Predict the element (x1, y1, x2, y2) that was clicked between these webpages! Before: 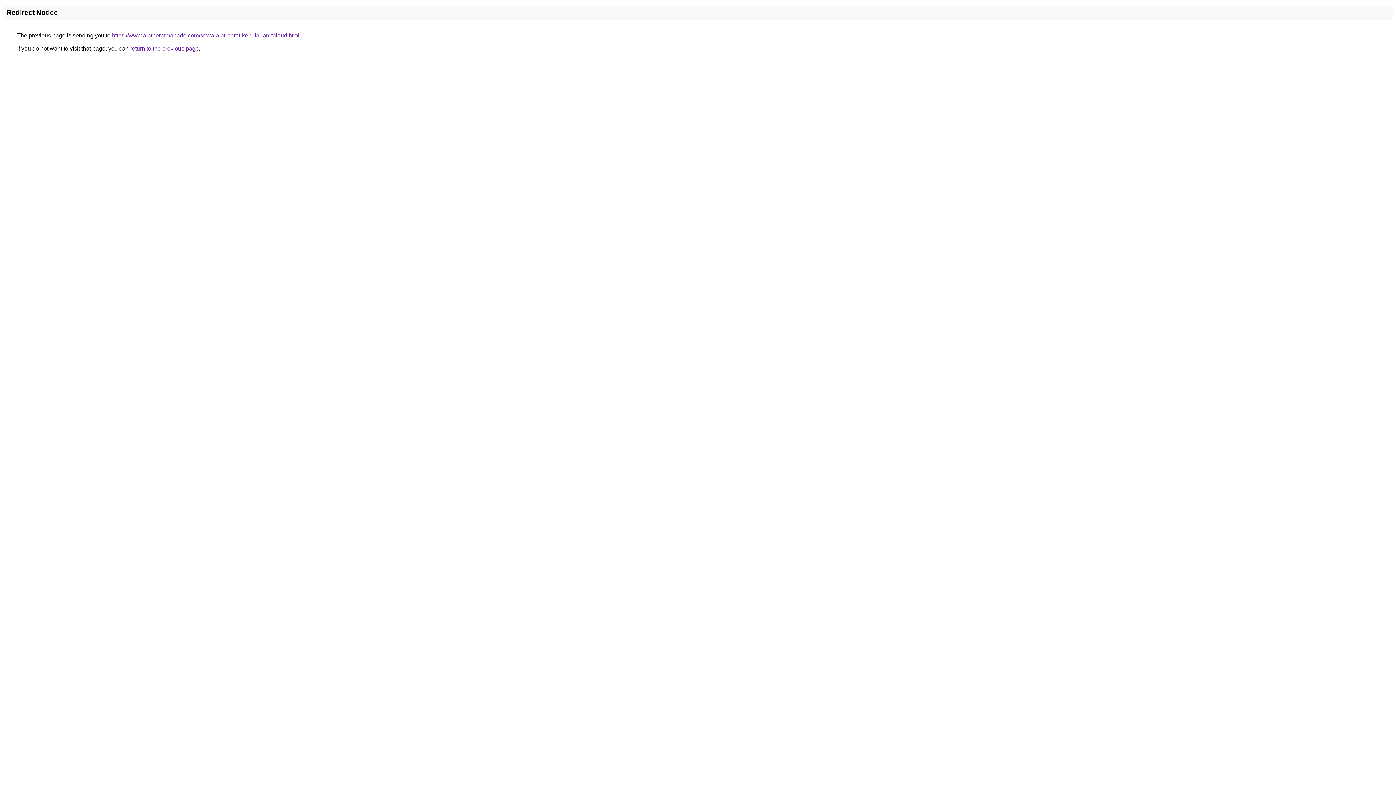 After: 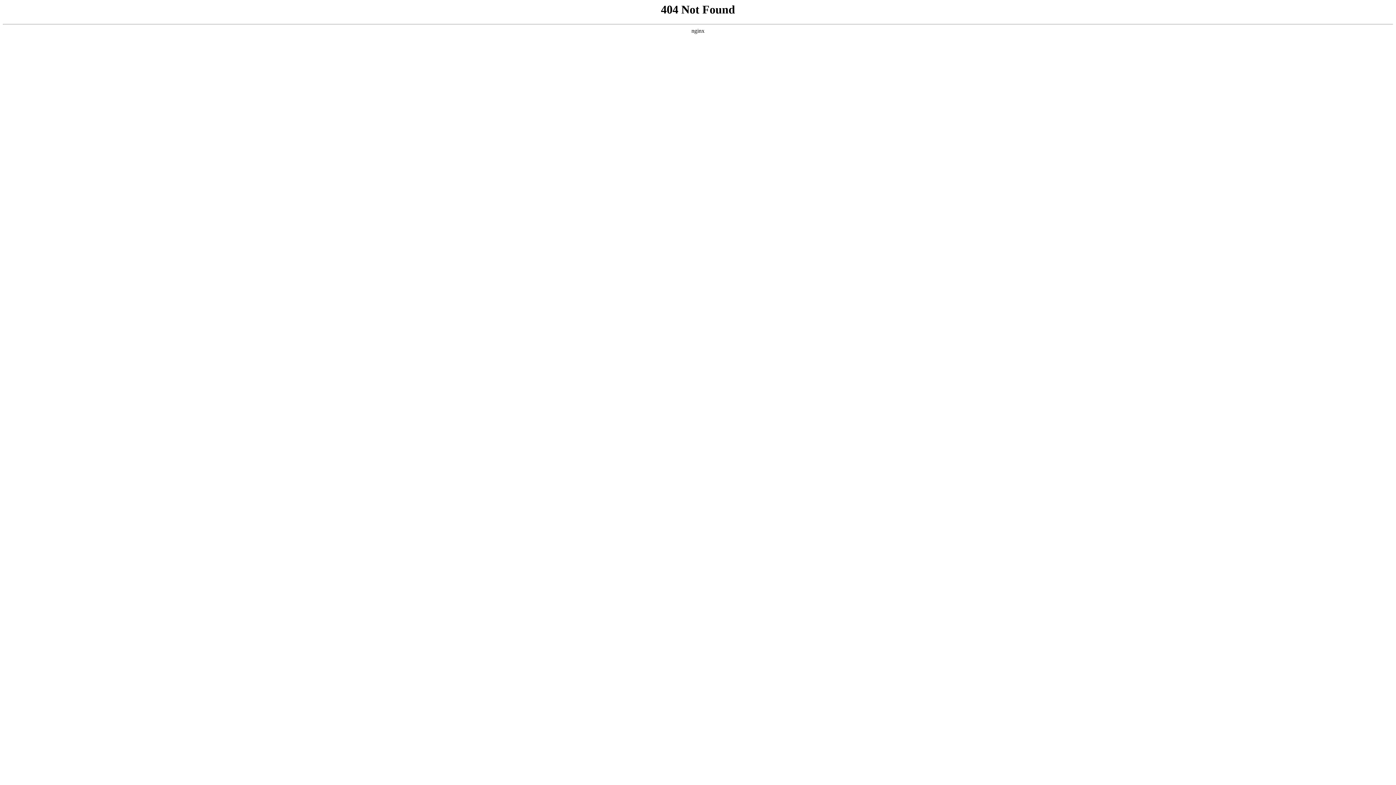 Action: bbox: (112, 32, 299, 38) label: https://www.alatberatmanado.com/sewa-alat-berat-kepulauan-talaud.html